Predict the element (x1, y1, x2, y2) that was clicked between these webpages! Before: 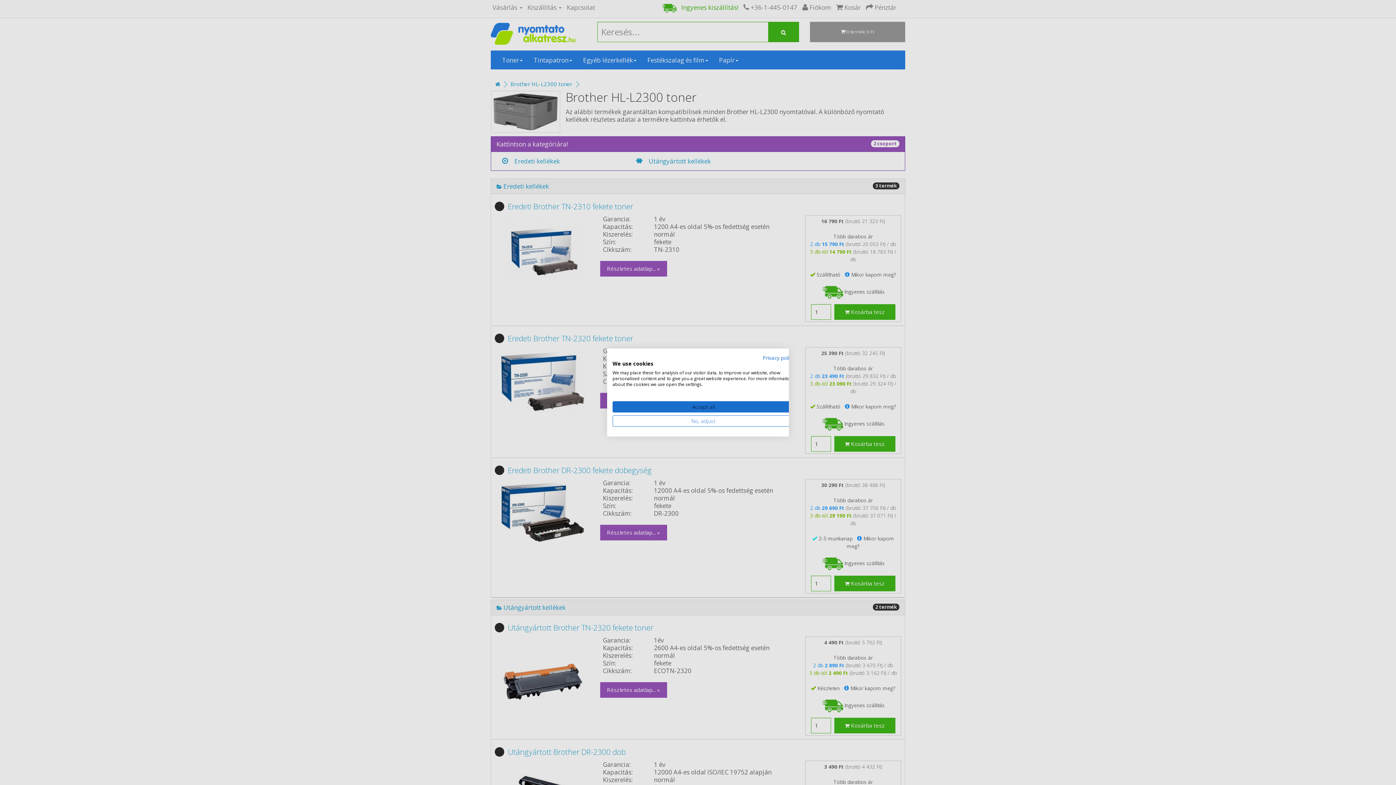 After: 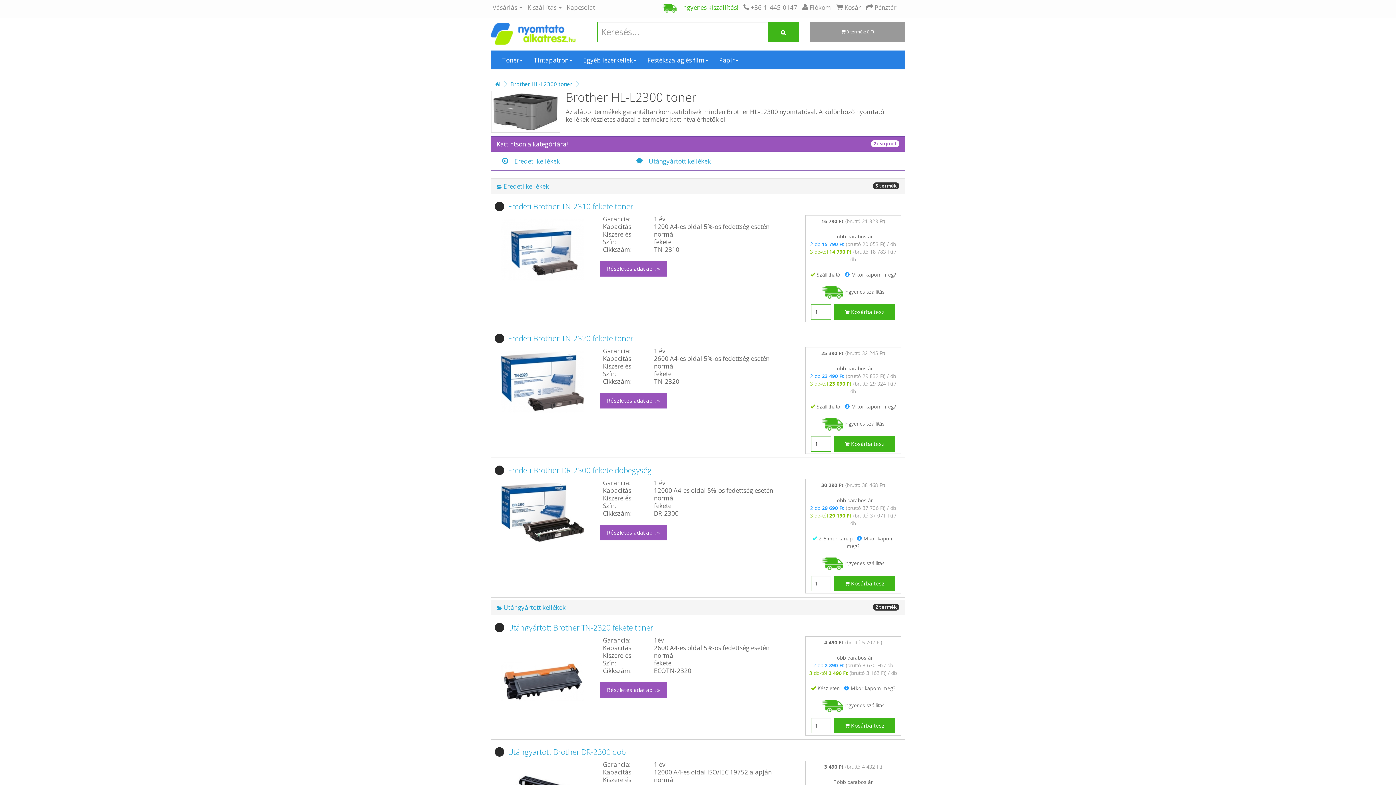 Action: bbox: (612, 401, 794, 412) label: Accept all cookies